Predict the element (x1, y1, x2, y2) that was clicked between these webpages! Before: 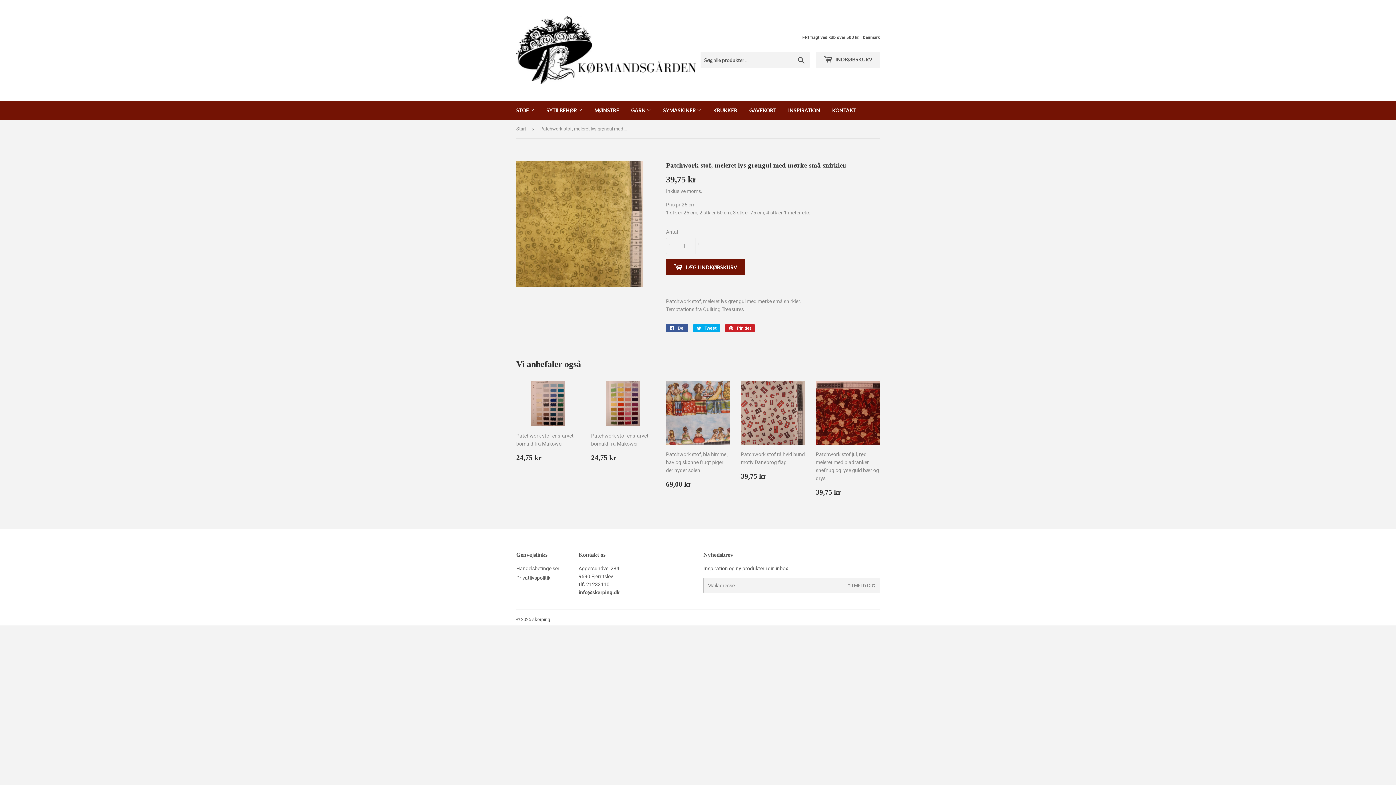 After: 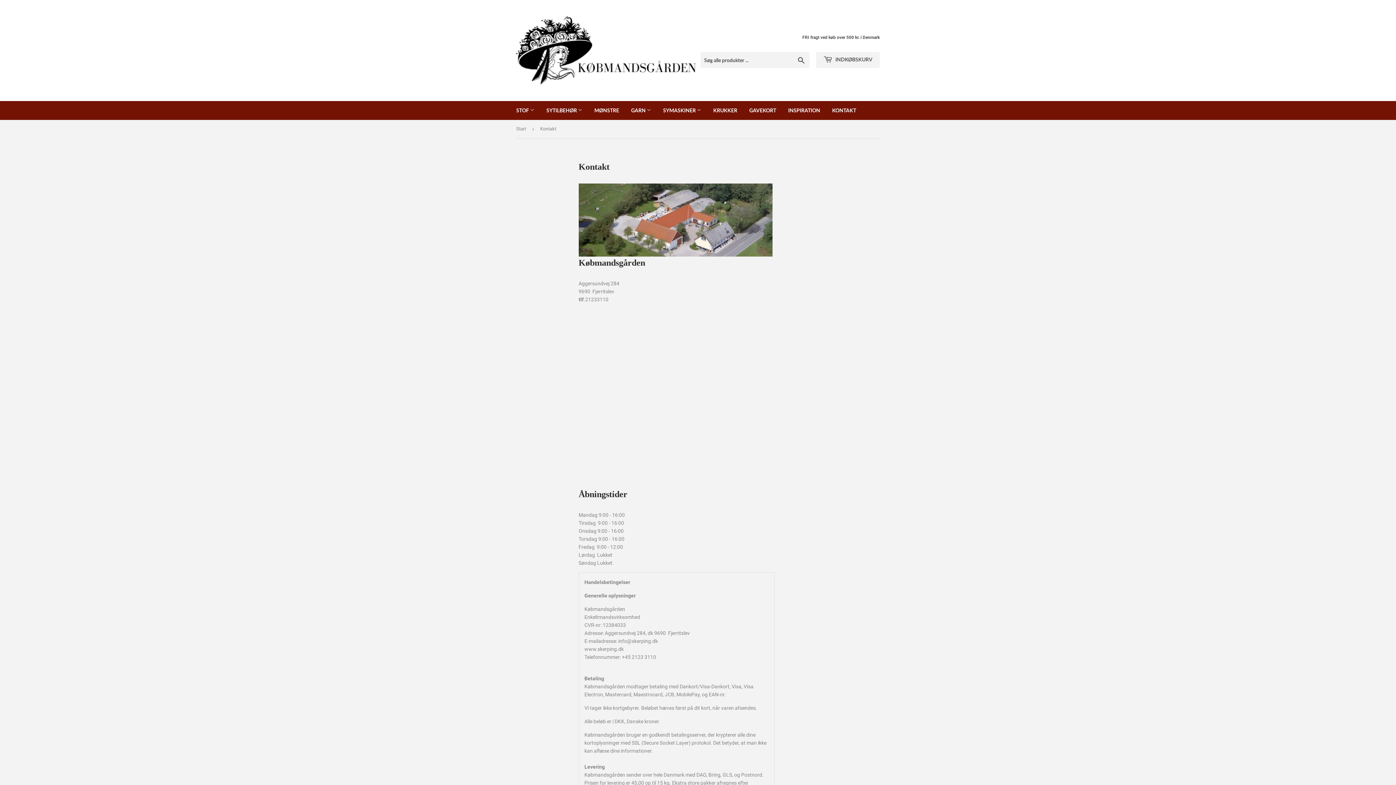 Action: bbox: (826, 101, 861, 120) label: KONTAKT